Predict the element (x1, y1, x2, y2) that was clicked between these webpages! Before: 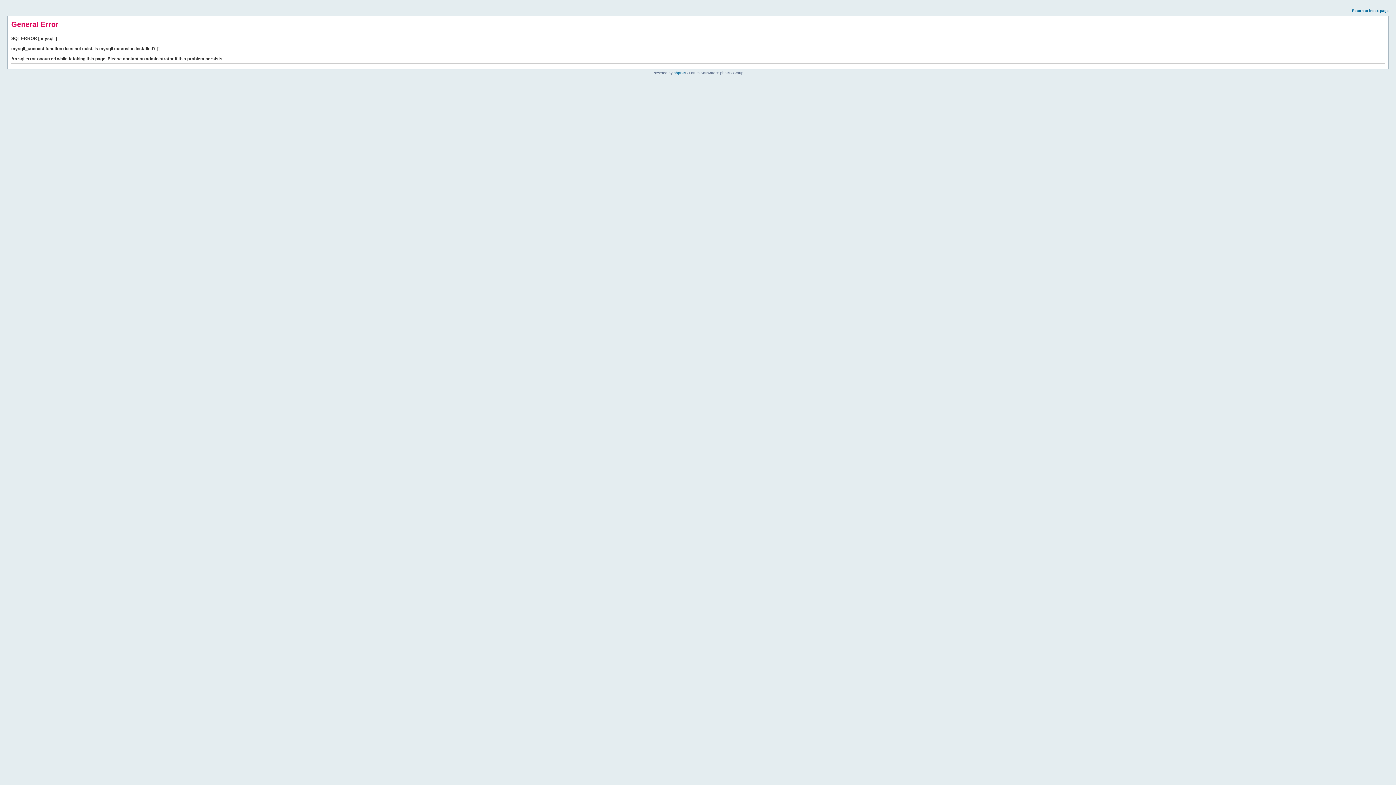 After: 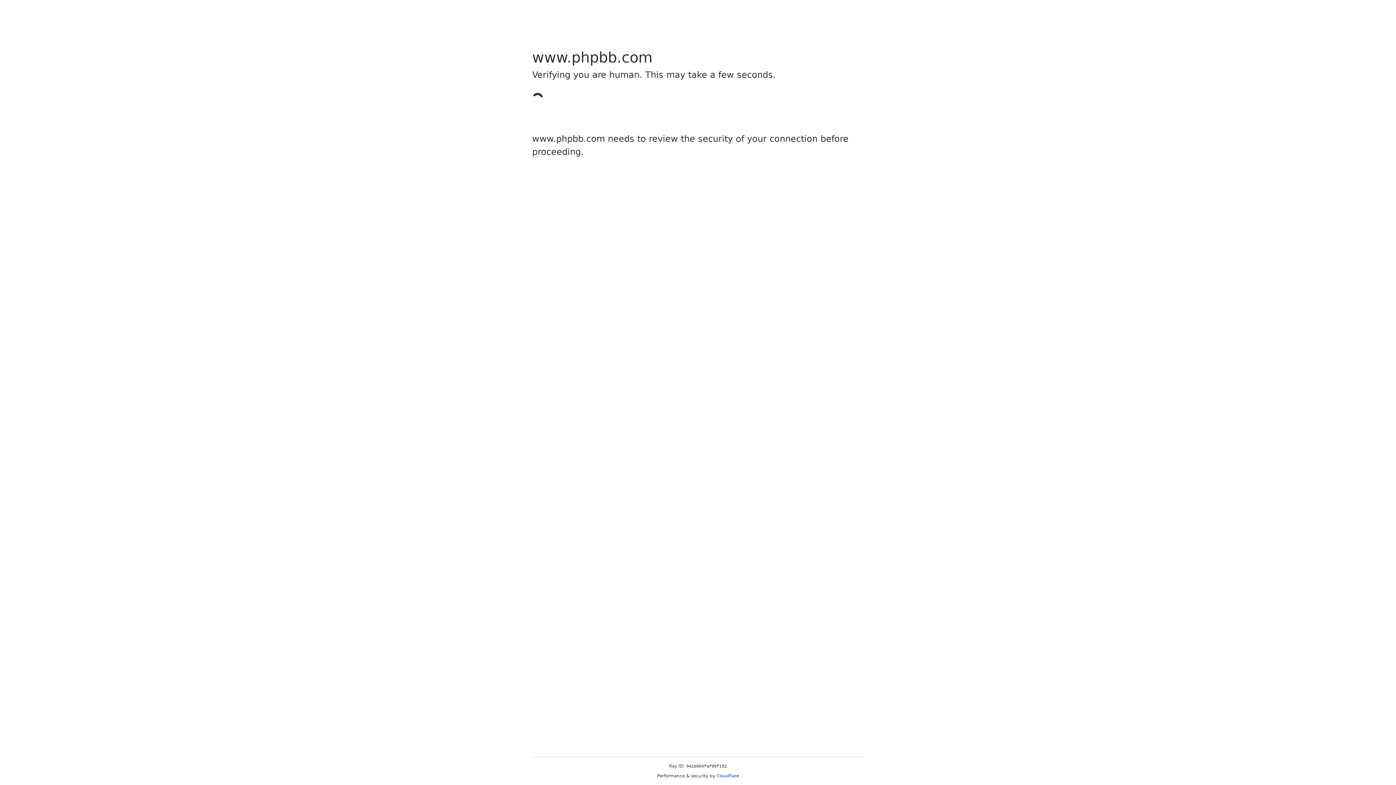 Action: bbox: (673, 70, 685, 74) label: phpBB